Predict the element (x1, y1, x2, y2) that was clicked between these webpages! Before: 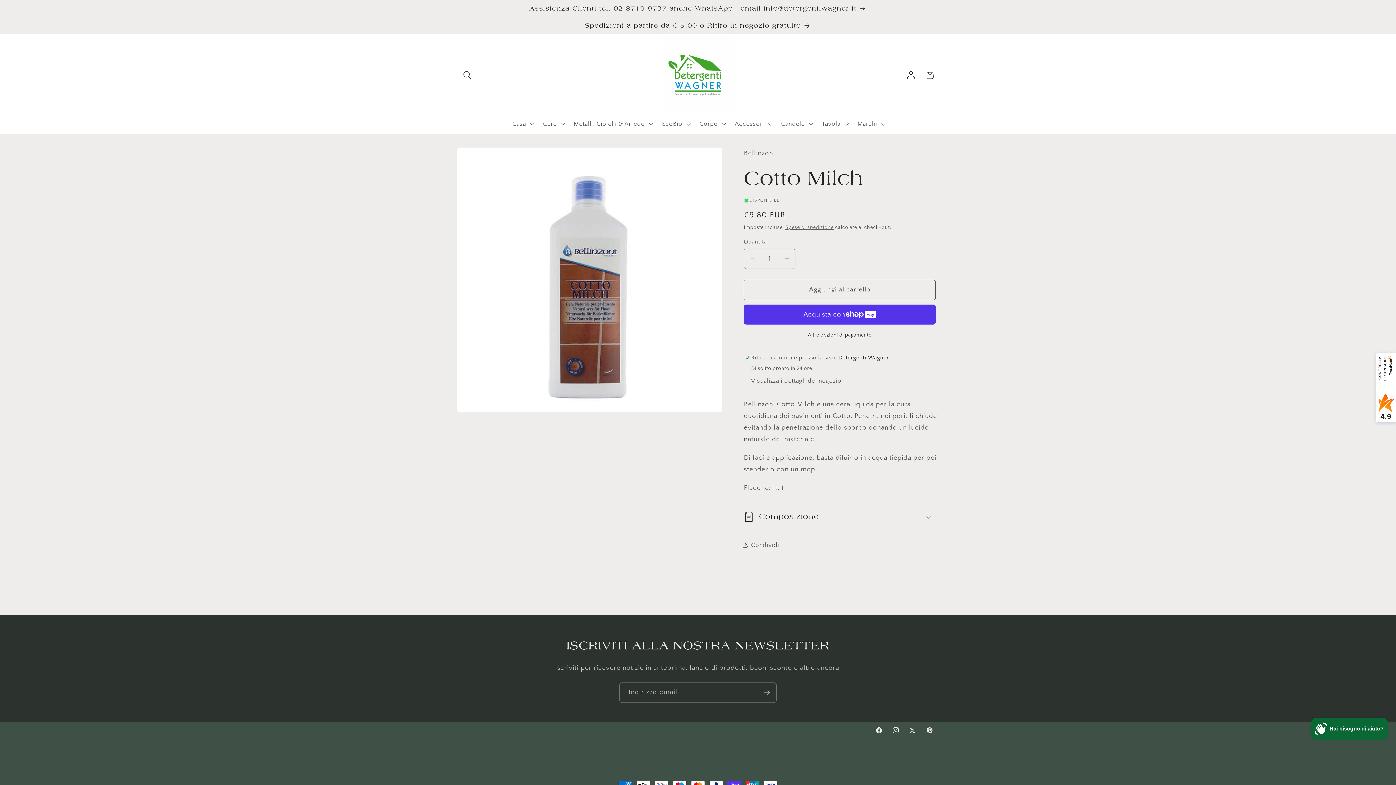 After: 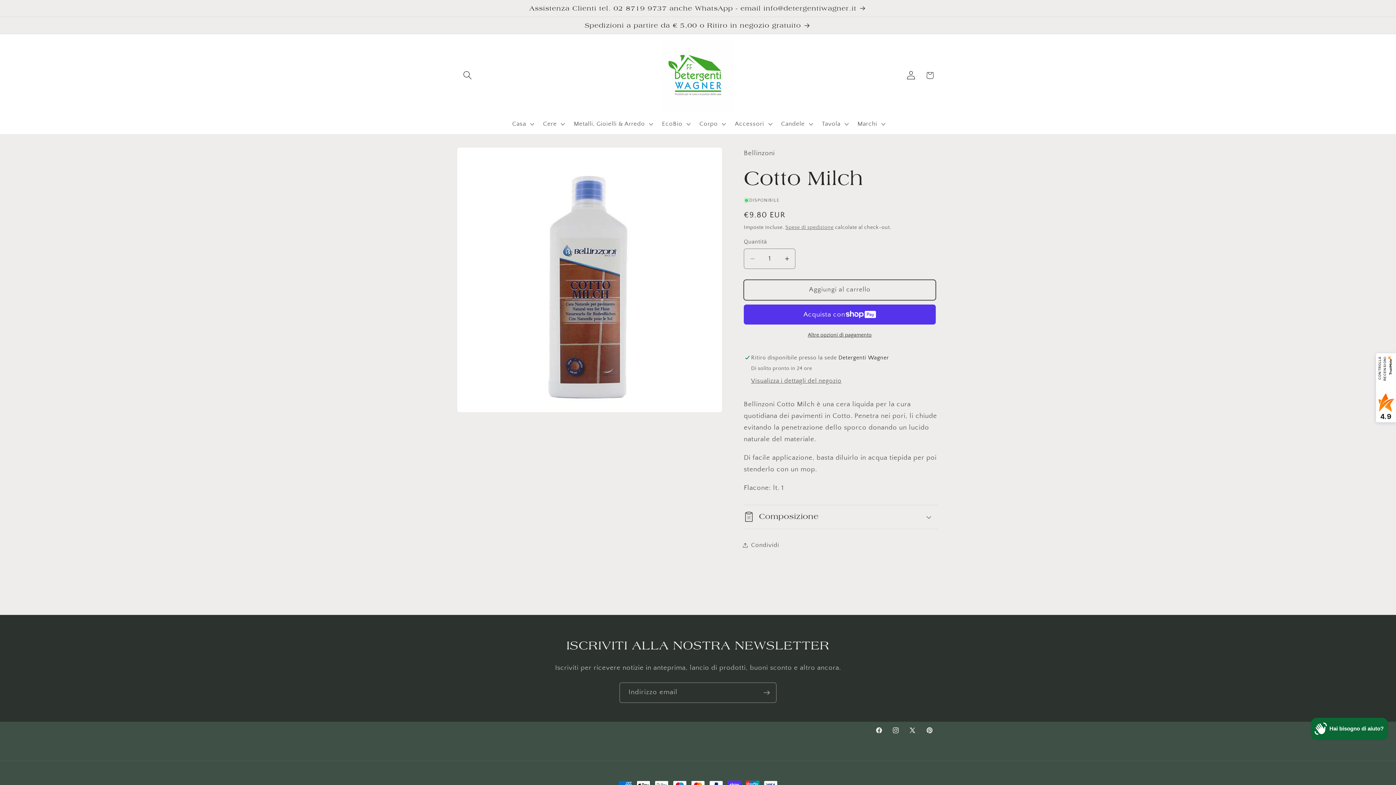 Action: bbox: (744, 279, 936, 300) label: Aggiungi al carrello